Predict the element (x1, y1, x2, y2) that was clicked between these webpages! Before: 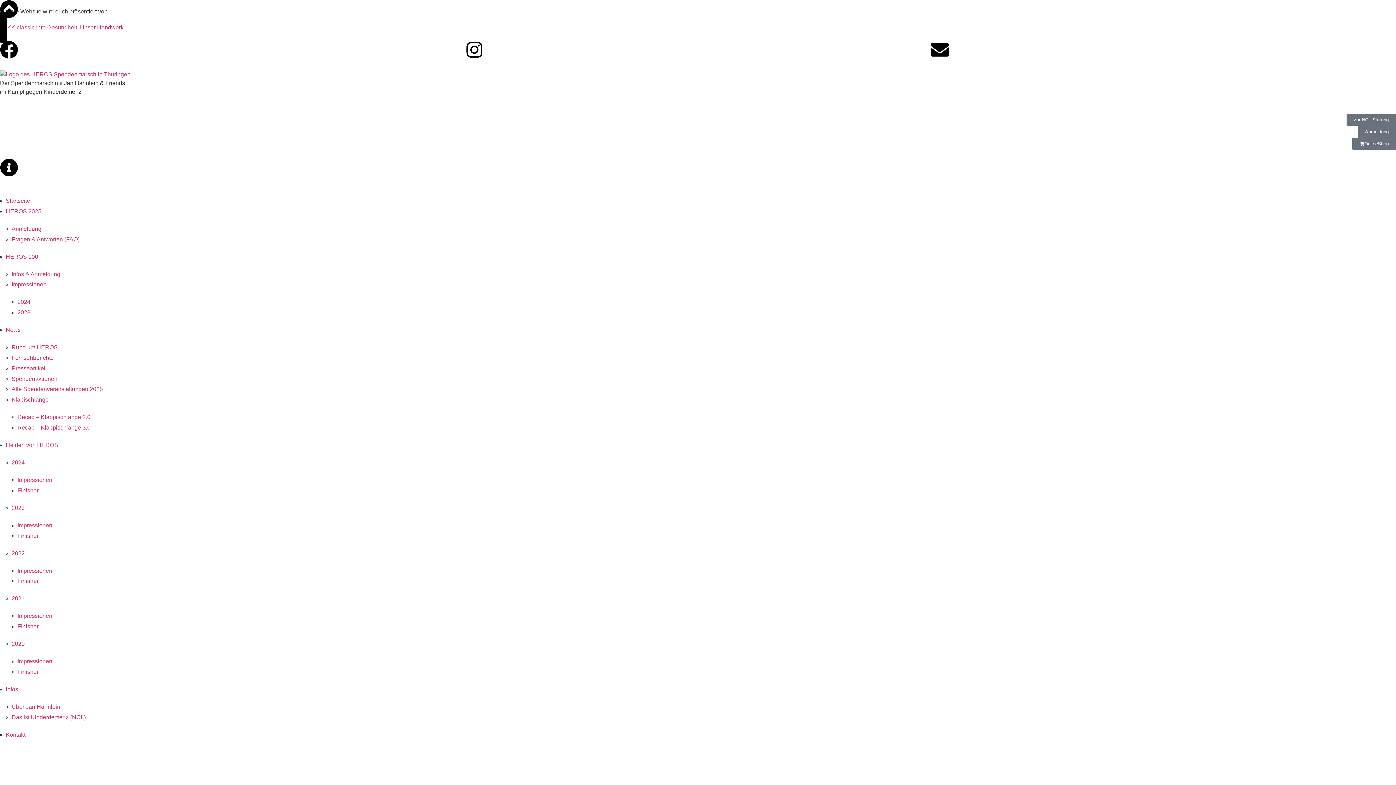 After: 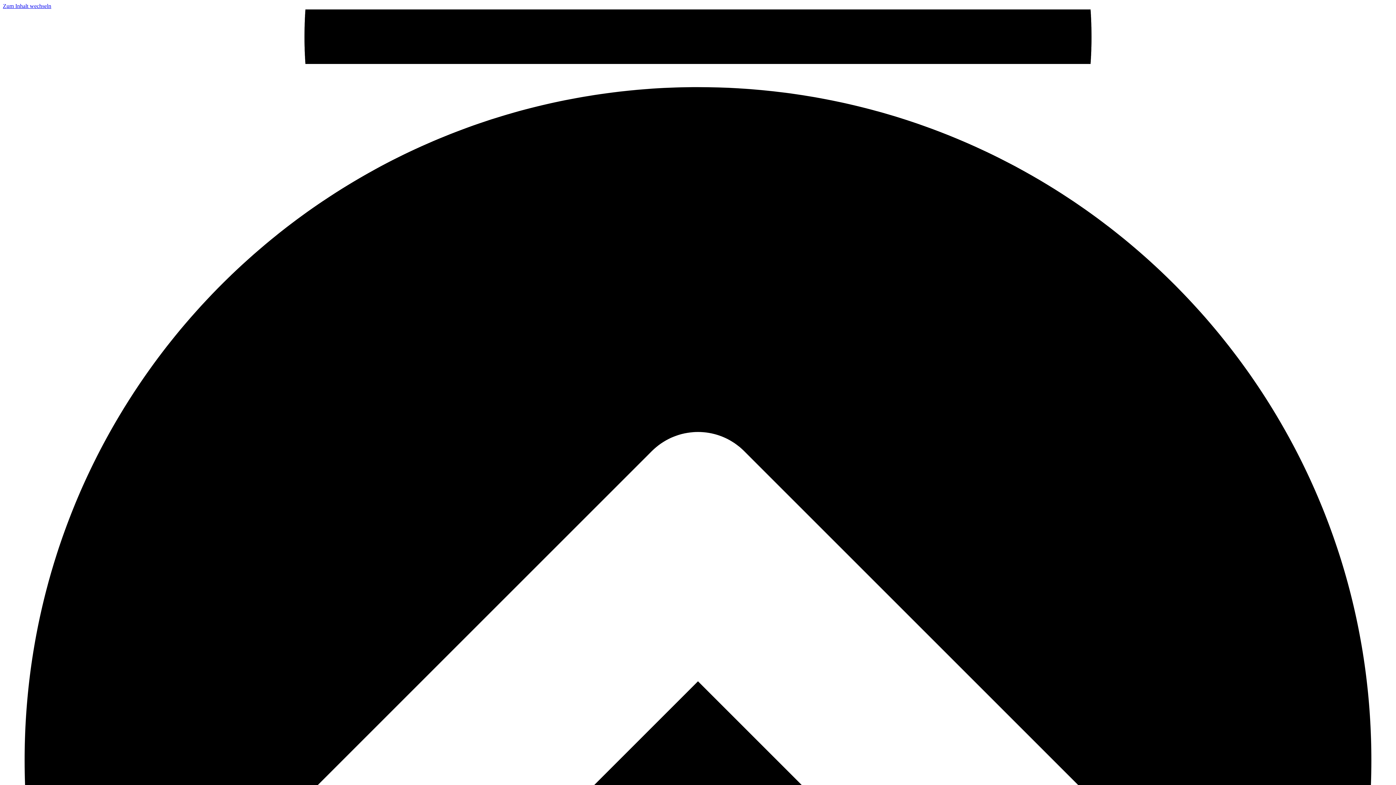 Action: bbox: (11, 365, 45, 371) label: Presseartikel